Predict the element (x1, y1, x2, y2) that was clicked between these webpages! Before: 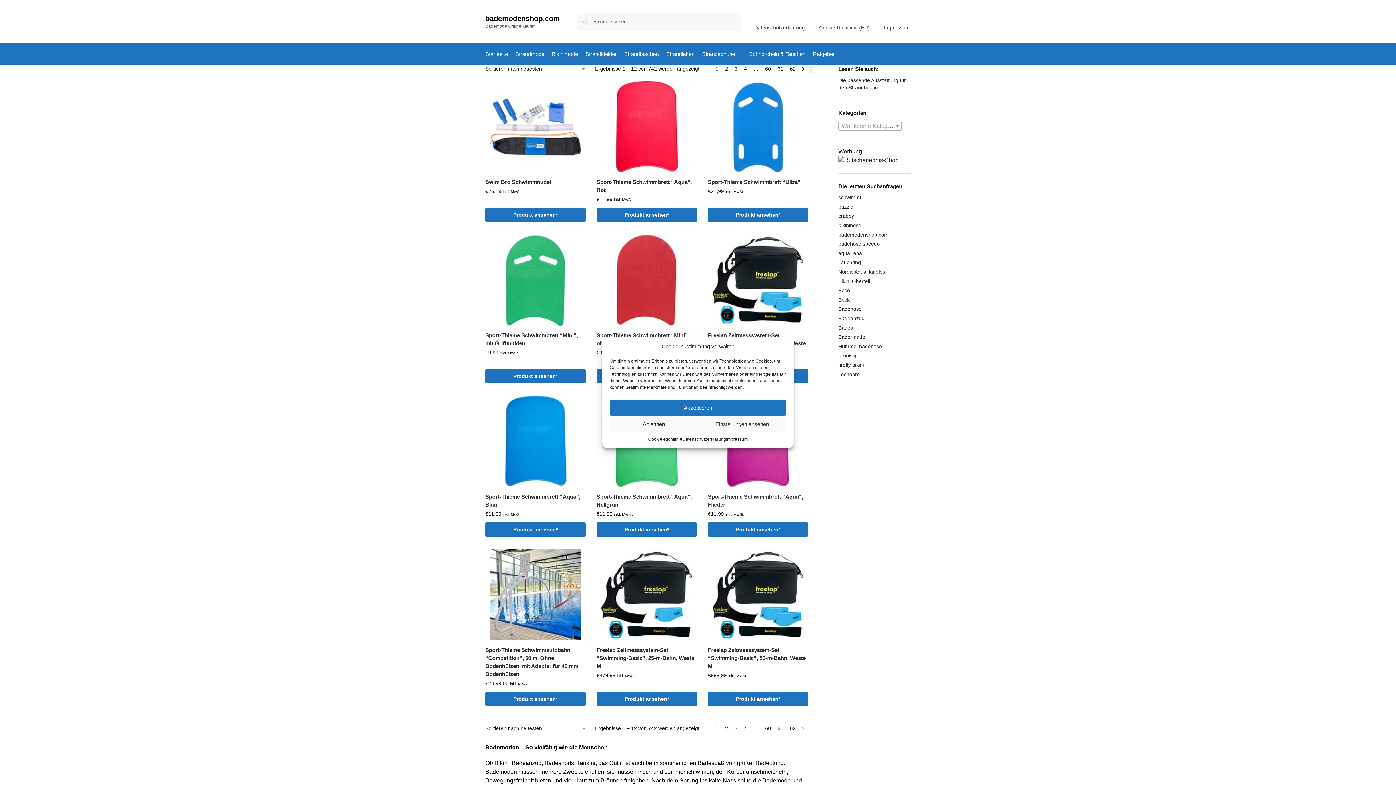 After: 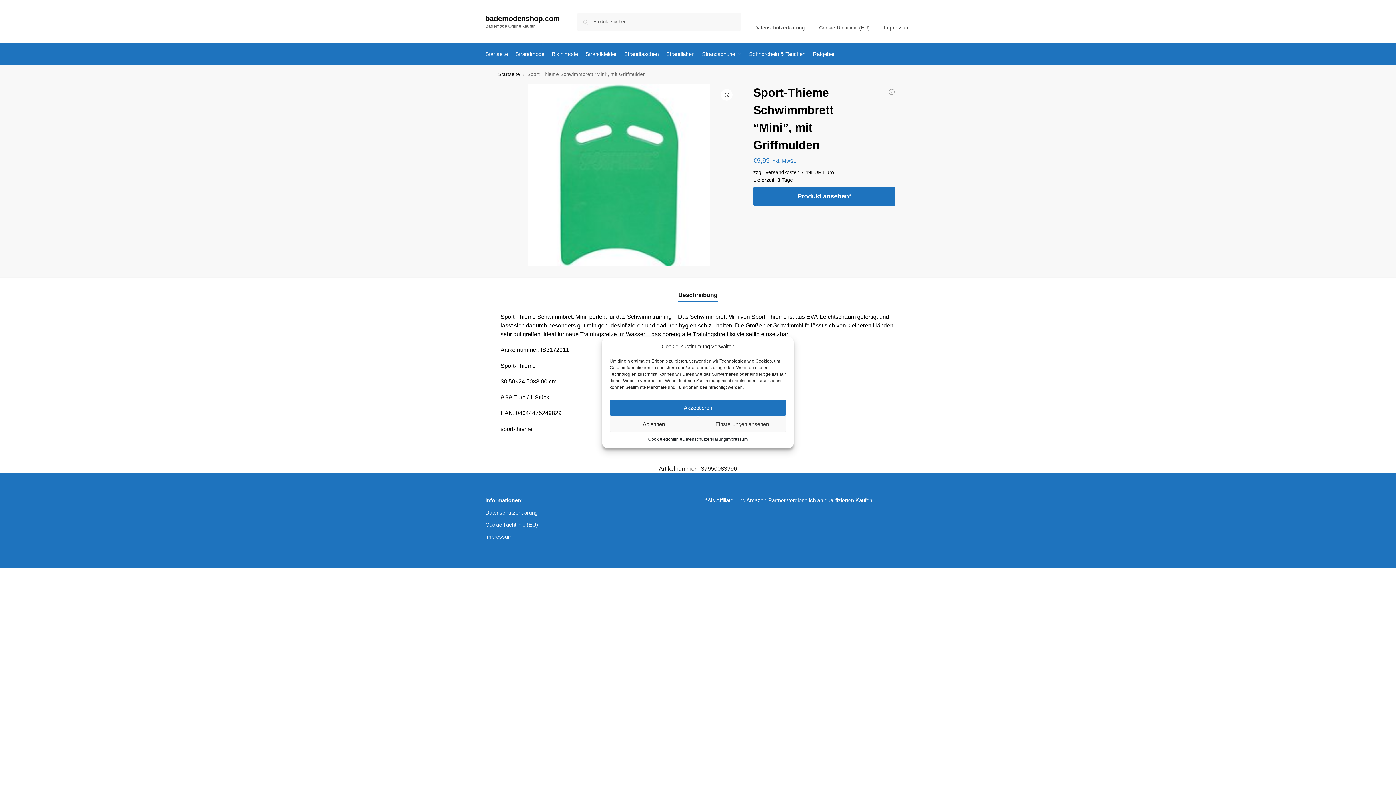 Action: bbox: (485, 331, 585, 347) label: Sport-Thieme Schwimmbrett “Mini”, mit Griffmulden